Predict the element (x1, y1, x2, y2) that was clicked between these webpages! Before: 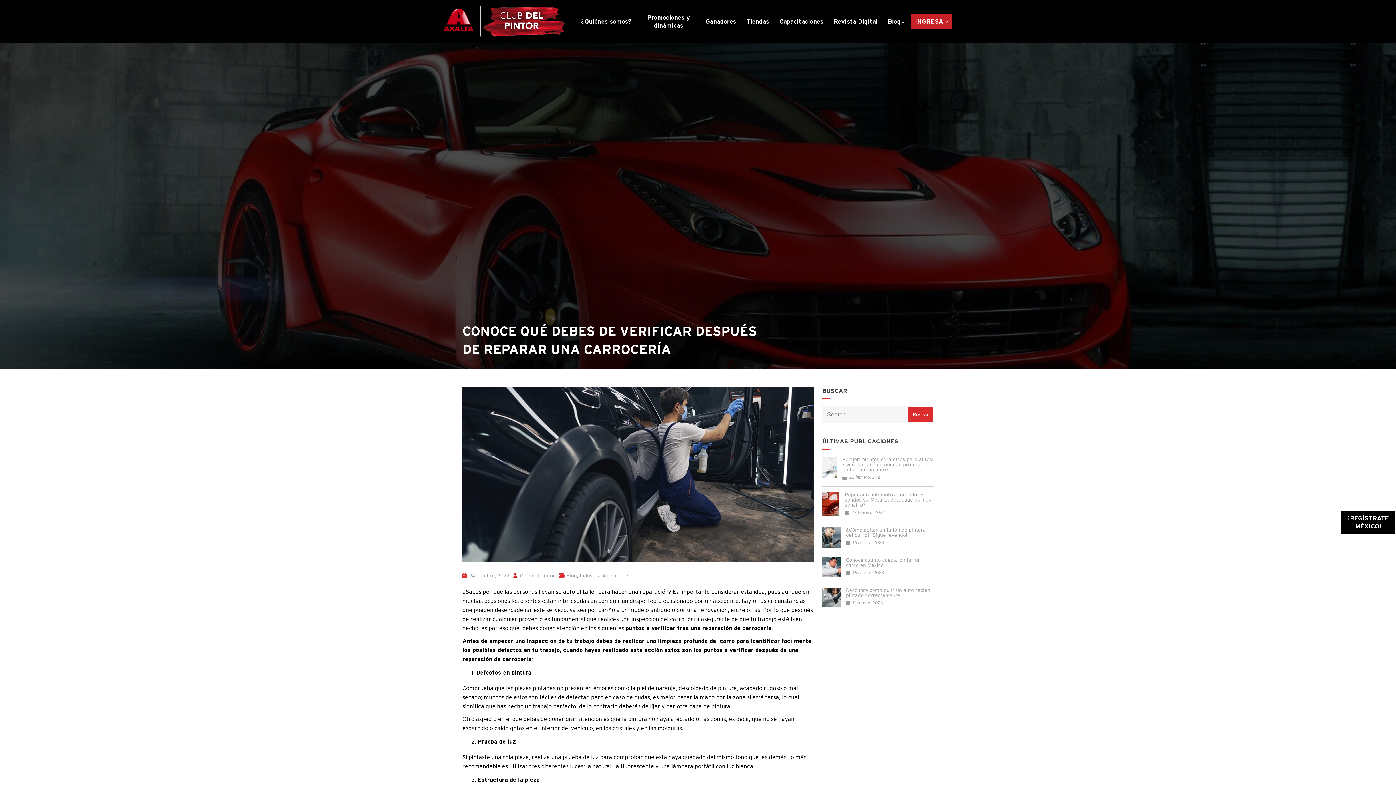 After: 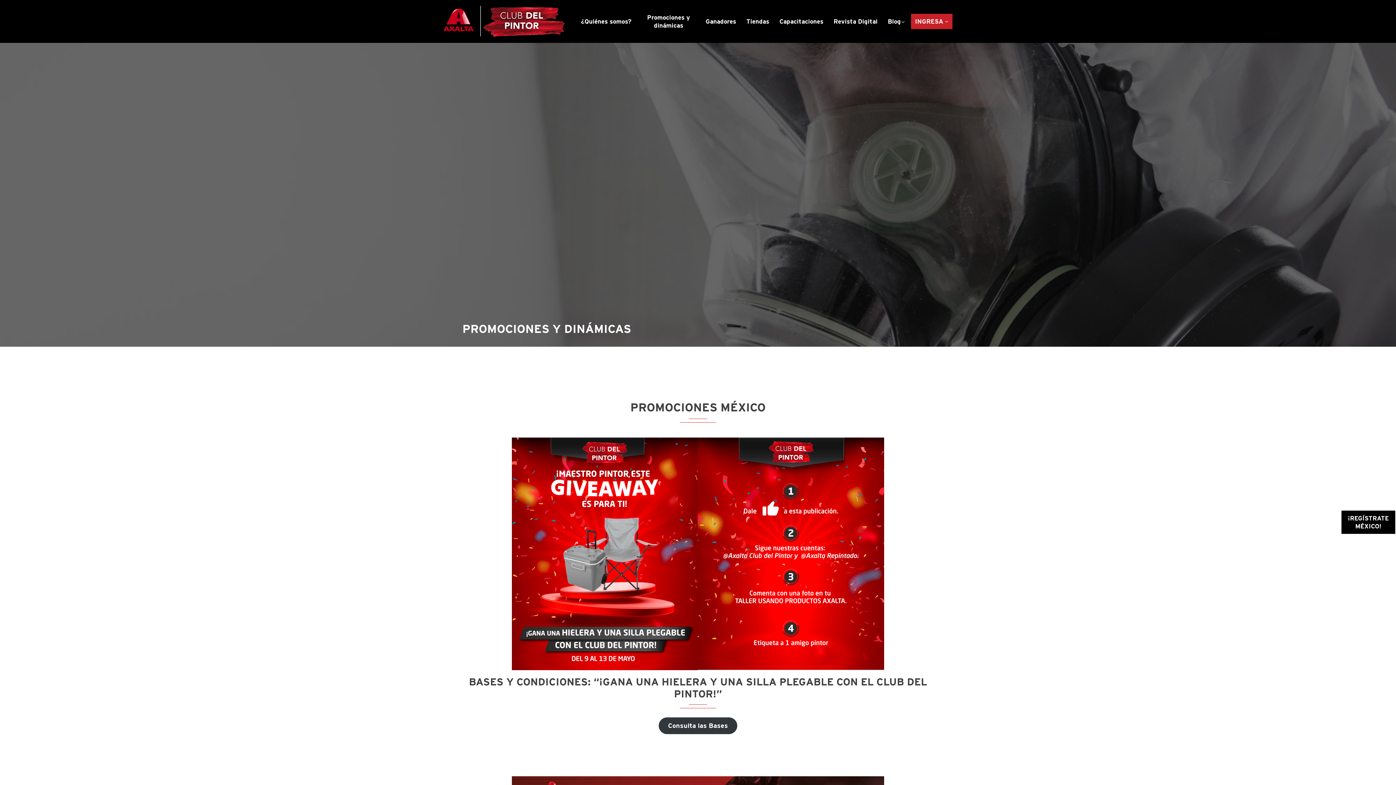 Action: bbox: (641, 13, 695, 29) label: Promociones y dinámicas